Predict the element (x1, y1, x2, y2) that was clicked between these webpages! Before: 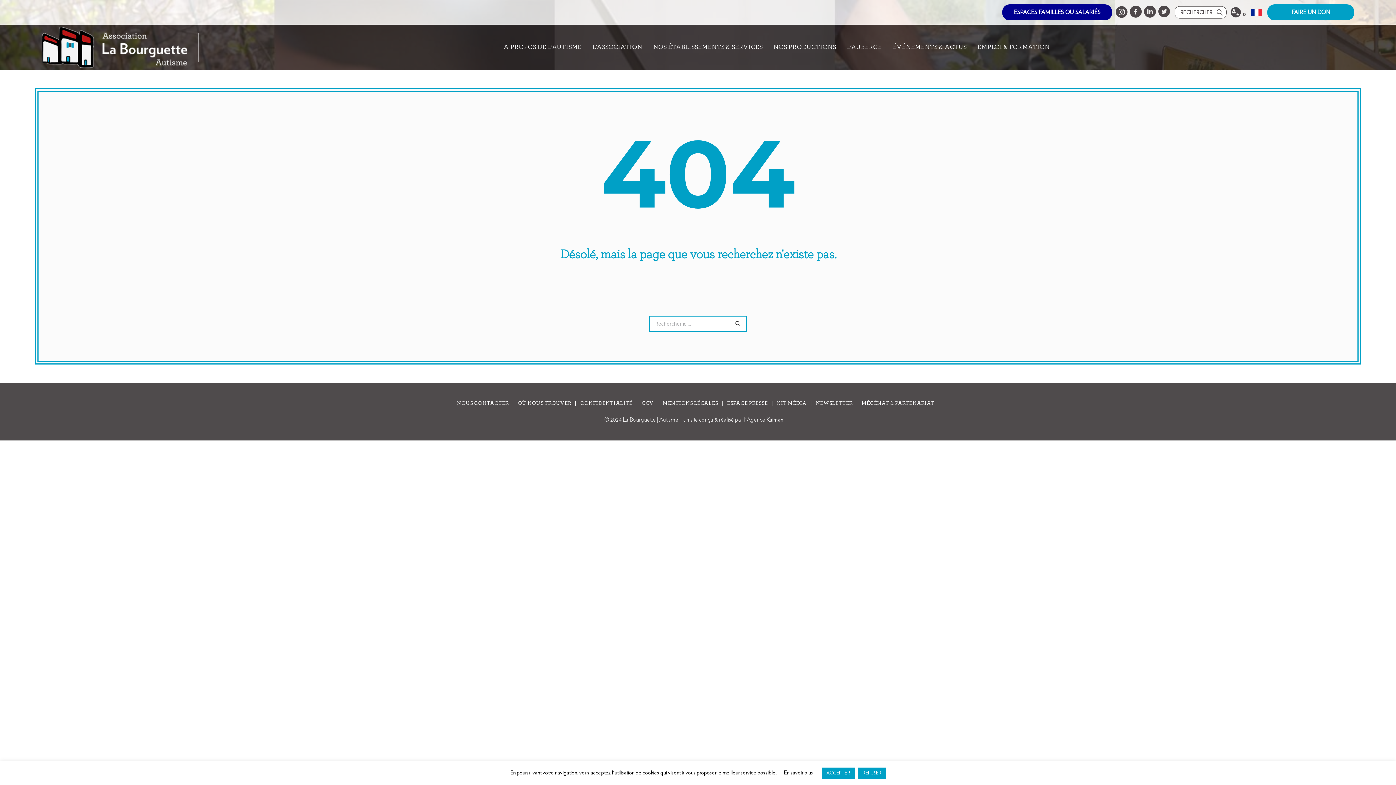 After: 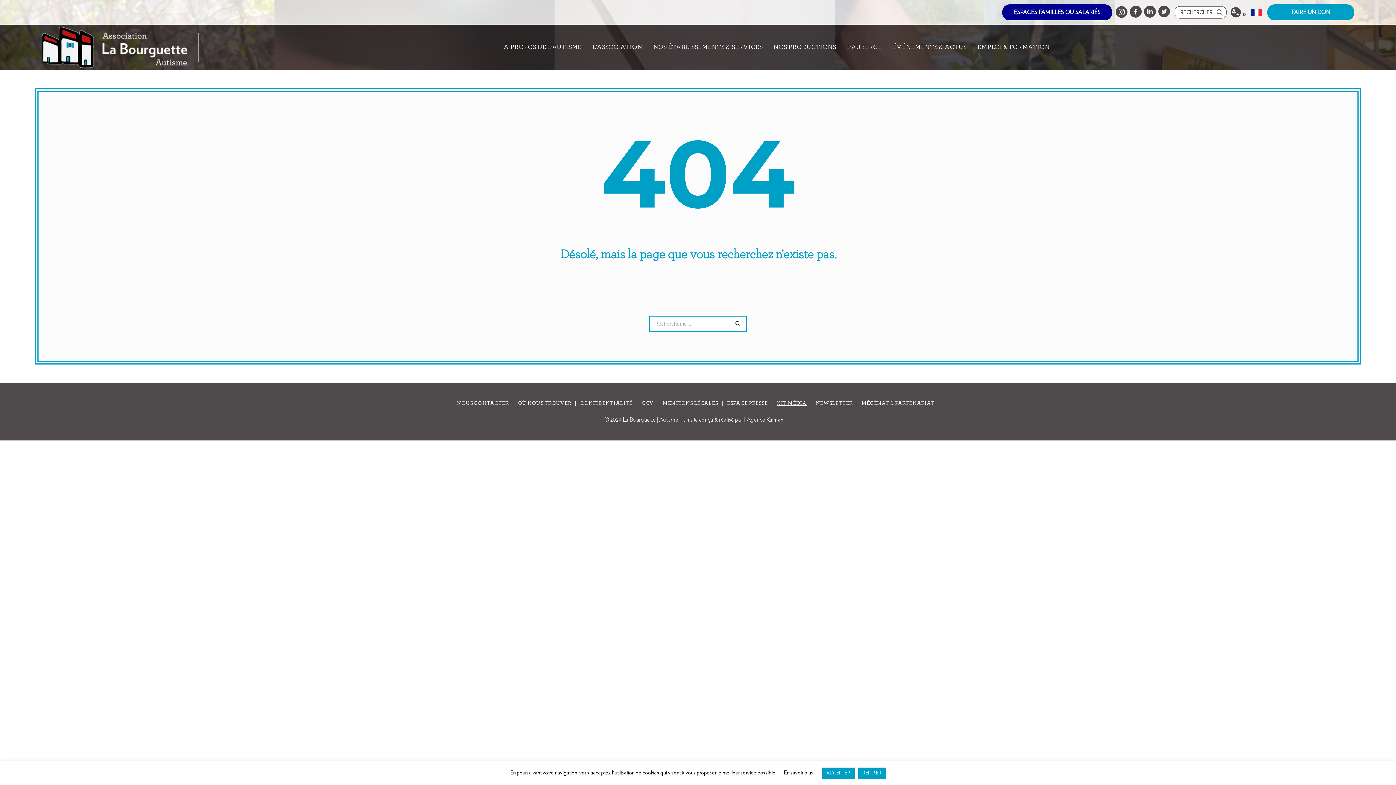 Action: bbox: (777, 399, 812, 407) label: KIT MÉDIA